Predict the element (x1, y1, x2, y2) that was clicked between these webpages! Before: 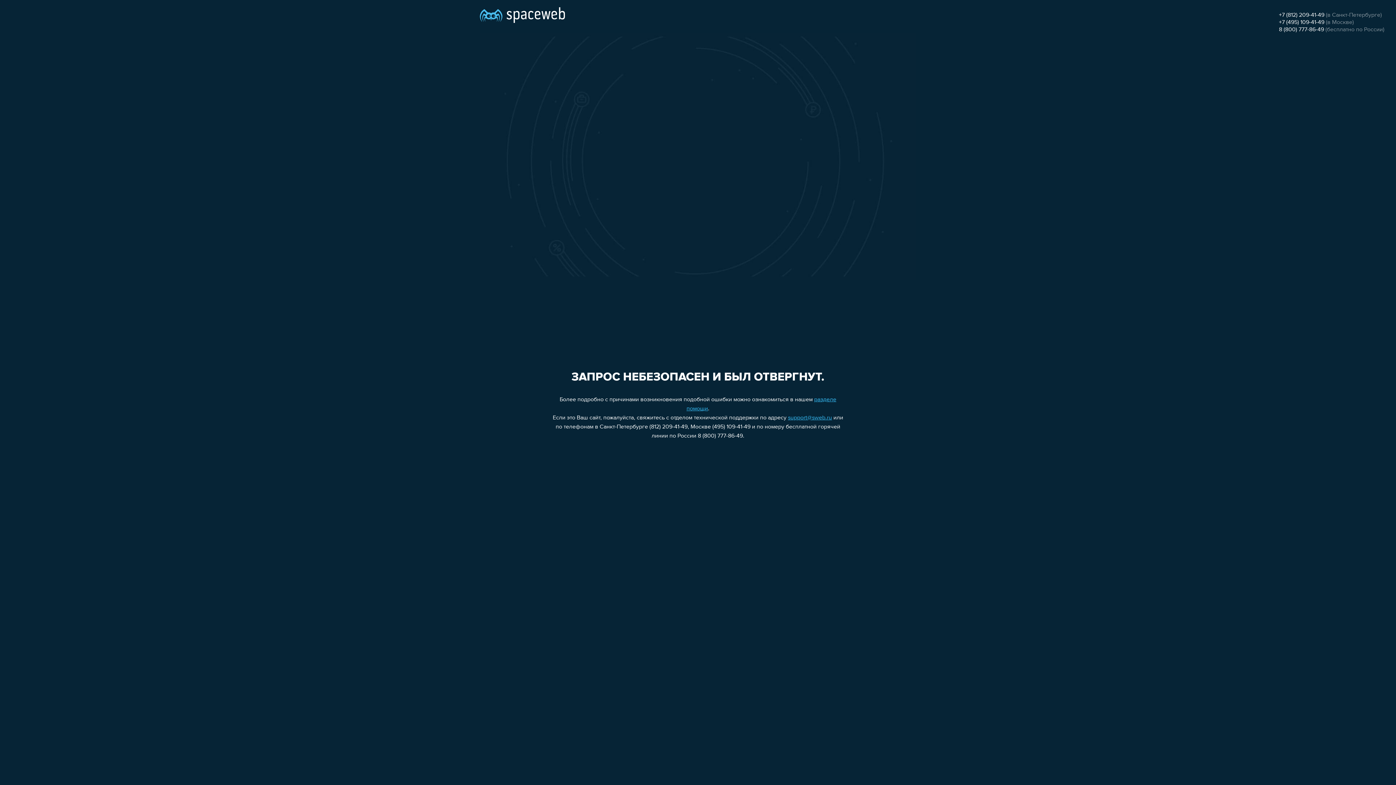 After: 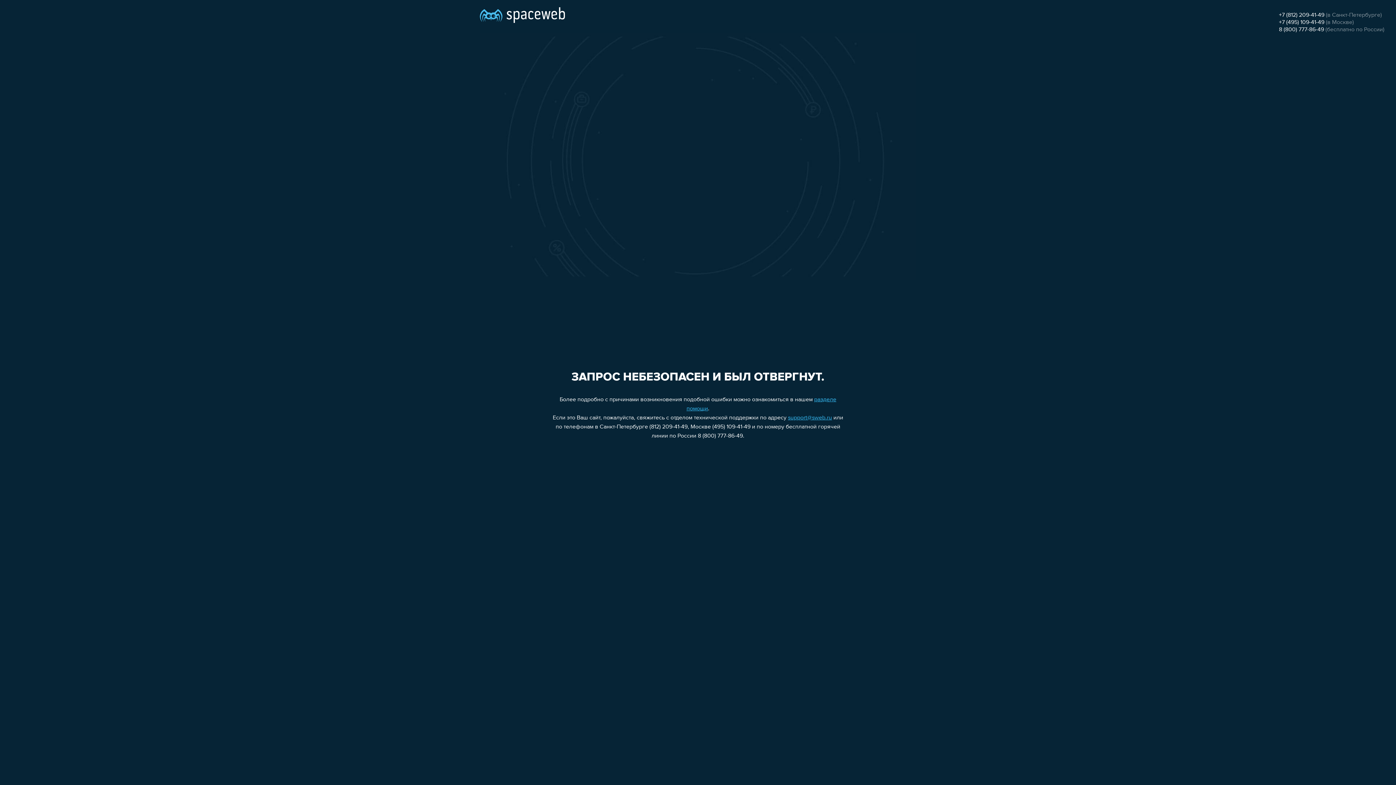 Action: label: +7 (495) 109-41-49 bbox: (1279, 19, 1324, 25)